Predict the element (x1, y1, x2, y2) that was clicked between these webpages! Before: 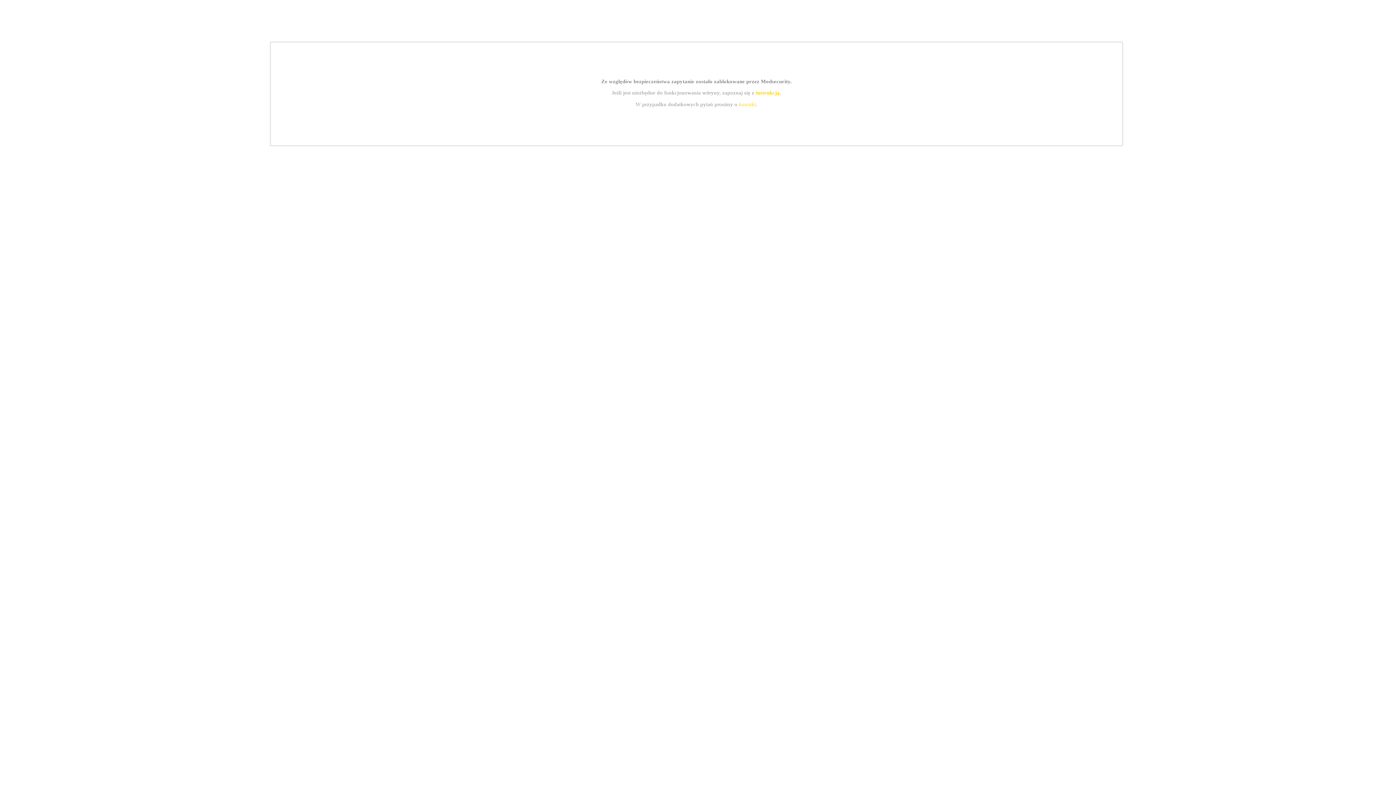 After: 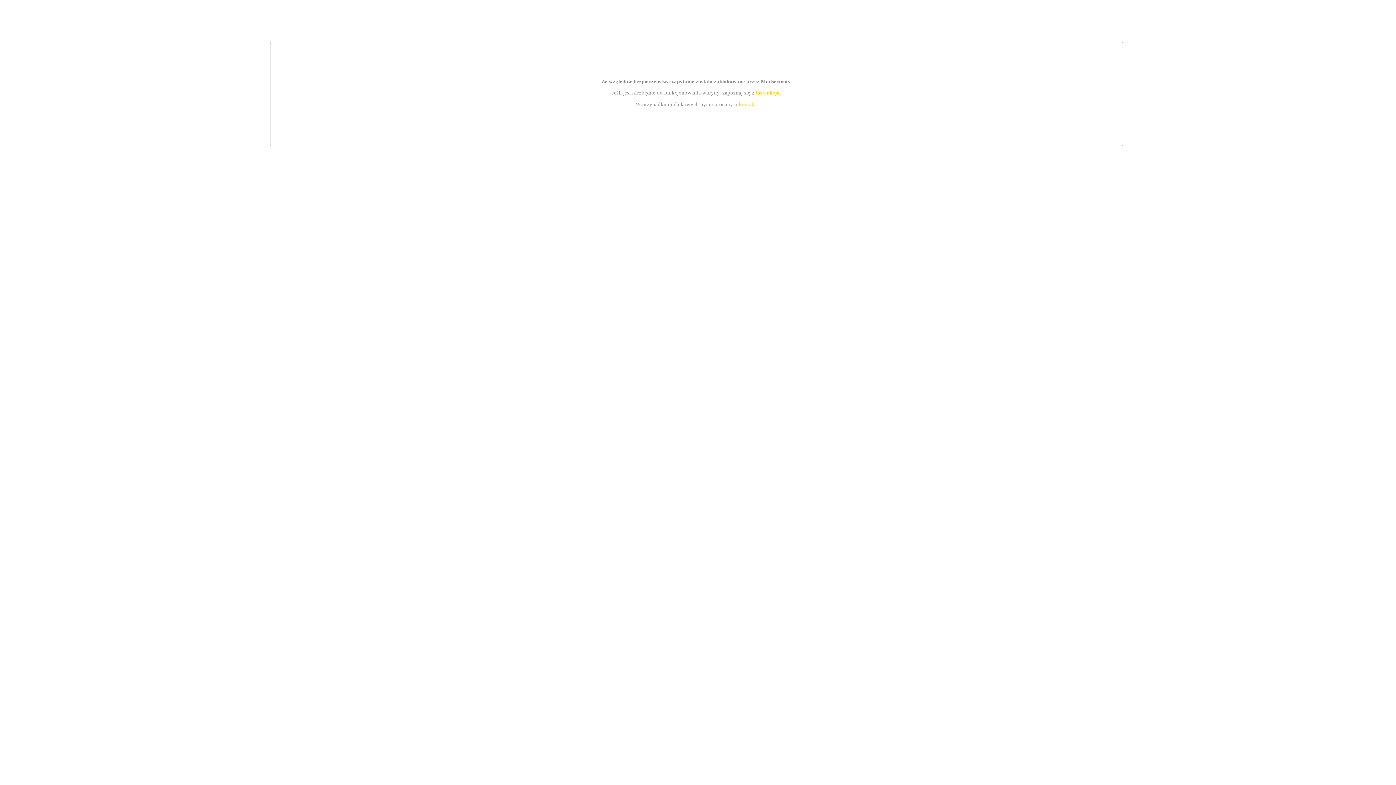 Action: bbox: (755, 89, 779, 95) label: instrukcją